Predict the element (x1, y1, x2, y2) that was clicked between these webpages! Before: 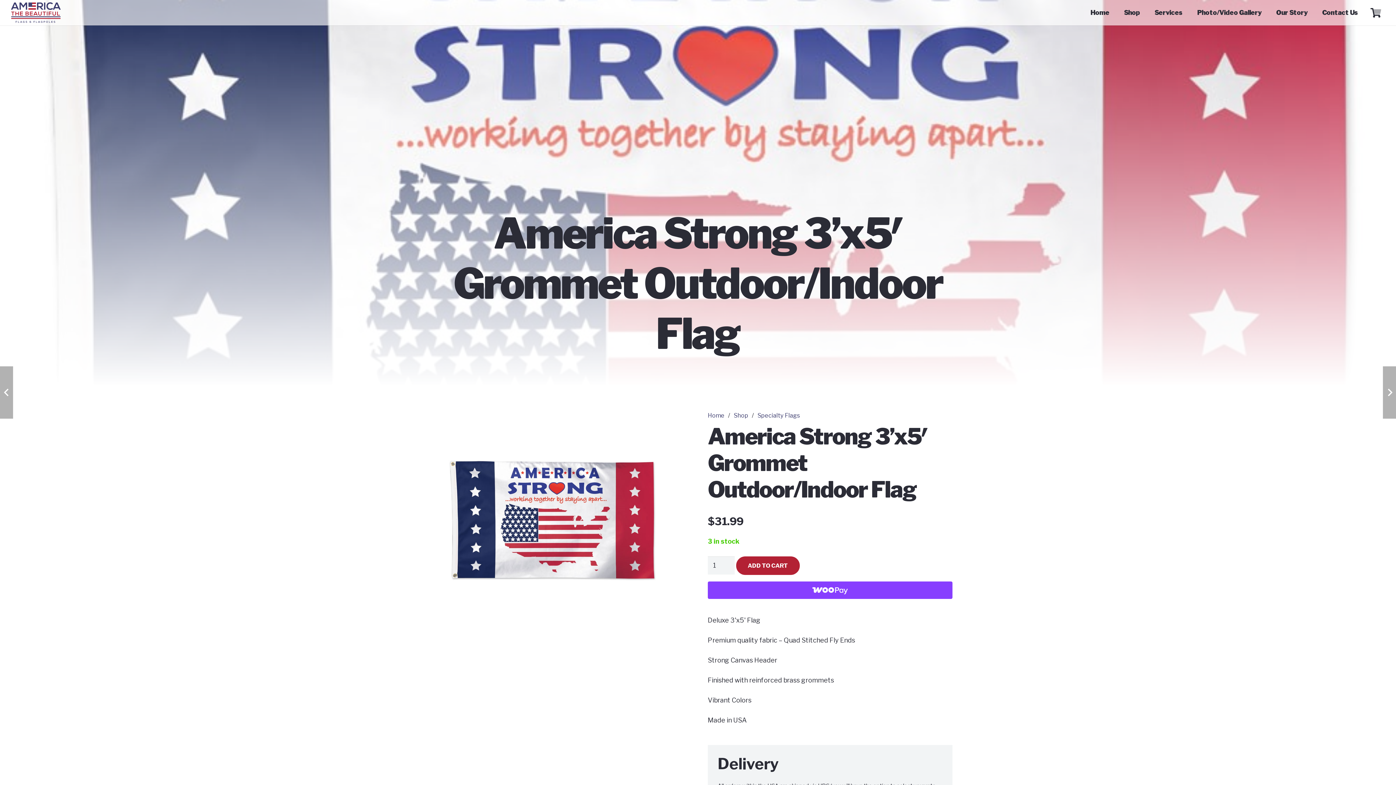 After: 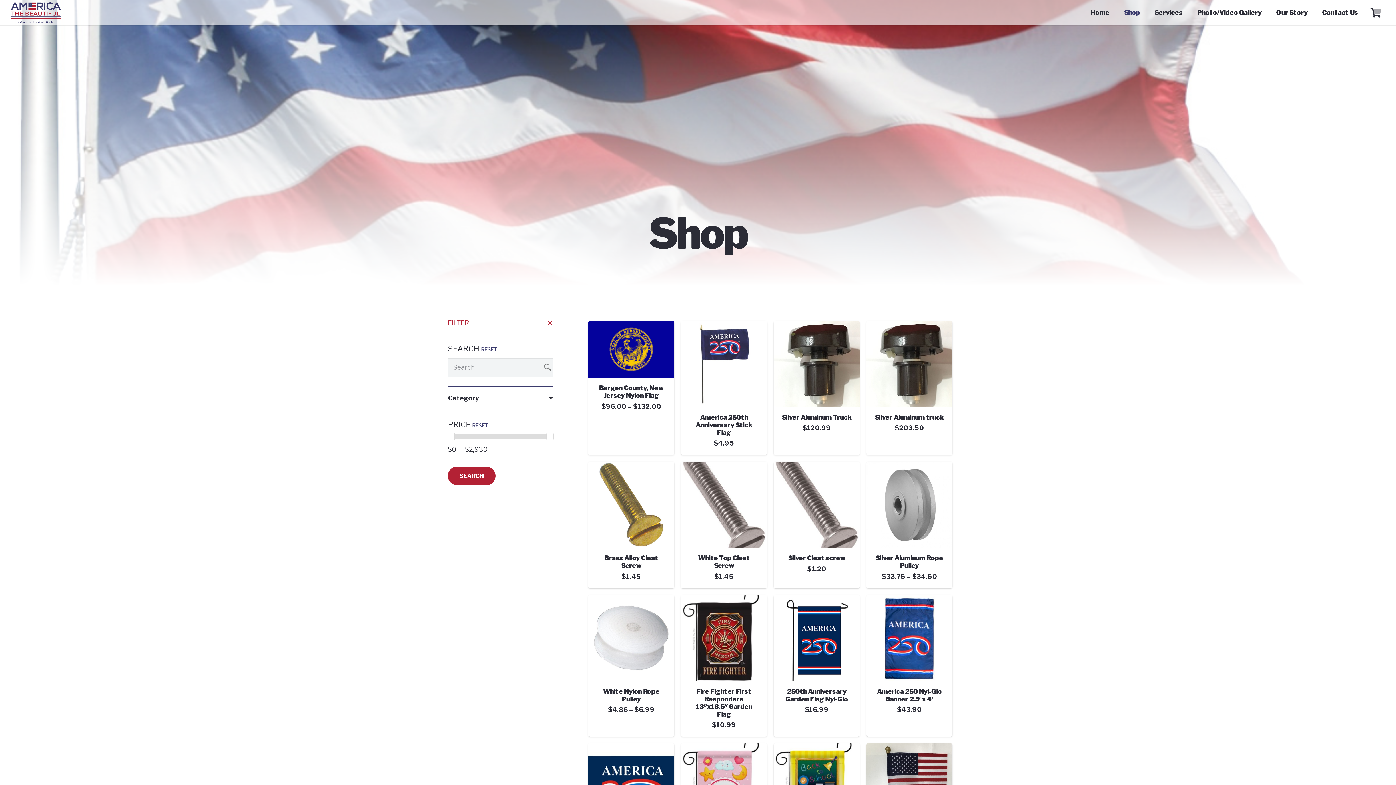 Action: label: Shop bbox: (1117, 0, 1147, 25)